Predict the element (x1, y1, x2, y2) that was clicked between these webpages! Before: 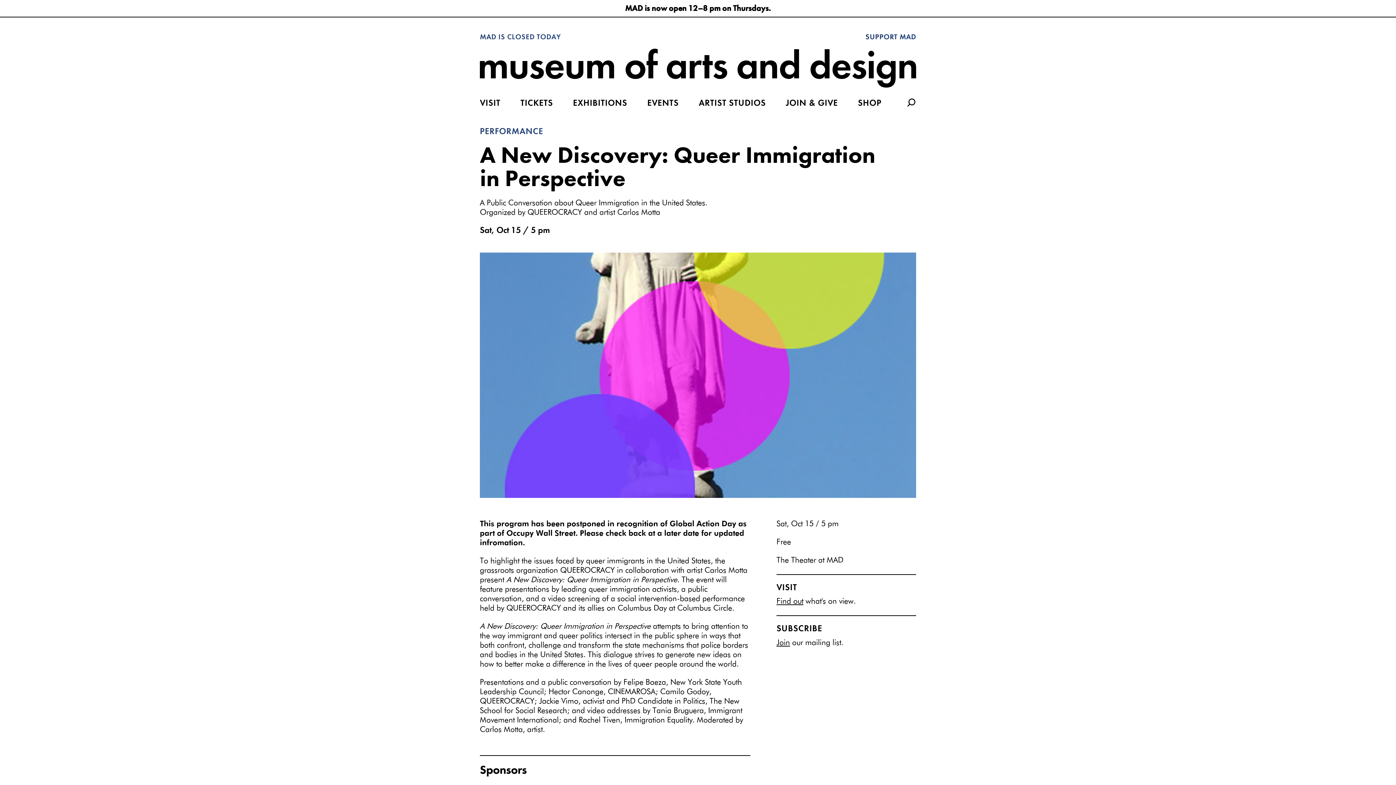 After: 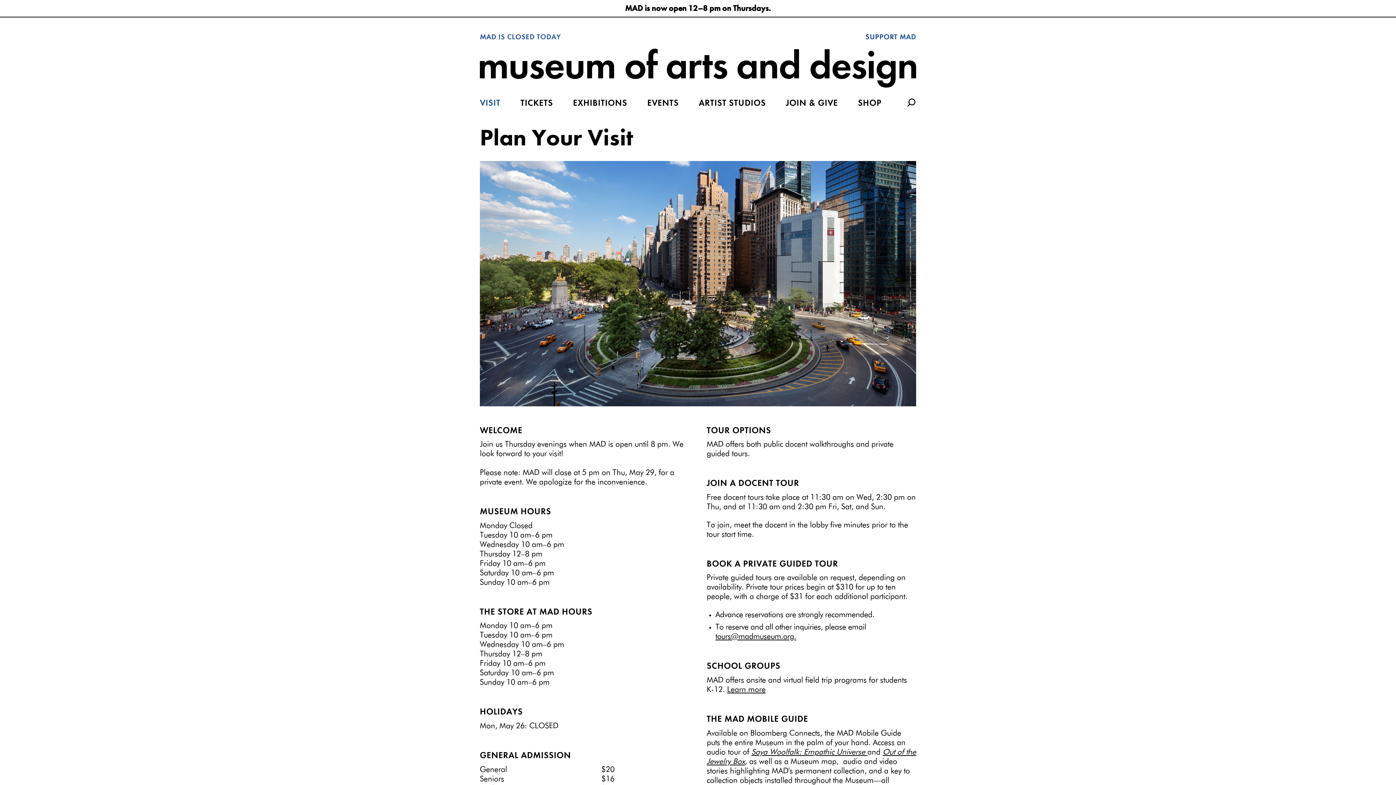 Action: label: VISIT bbox: (480, 99, 500, 107)